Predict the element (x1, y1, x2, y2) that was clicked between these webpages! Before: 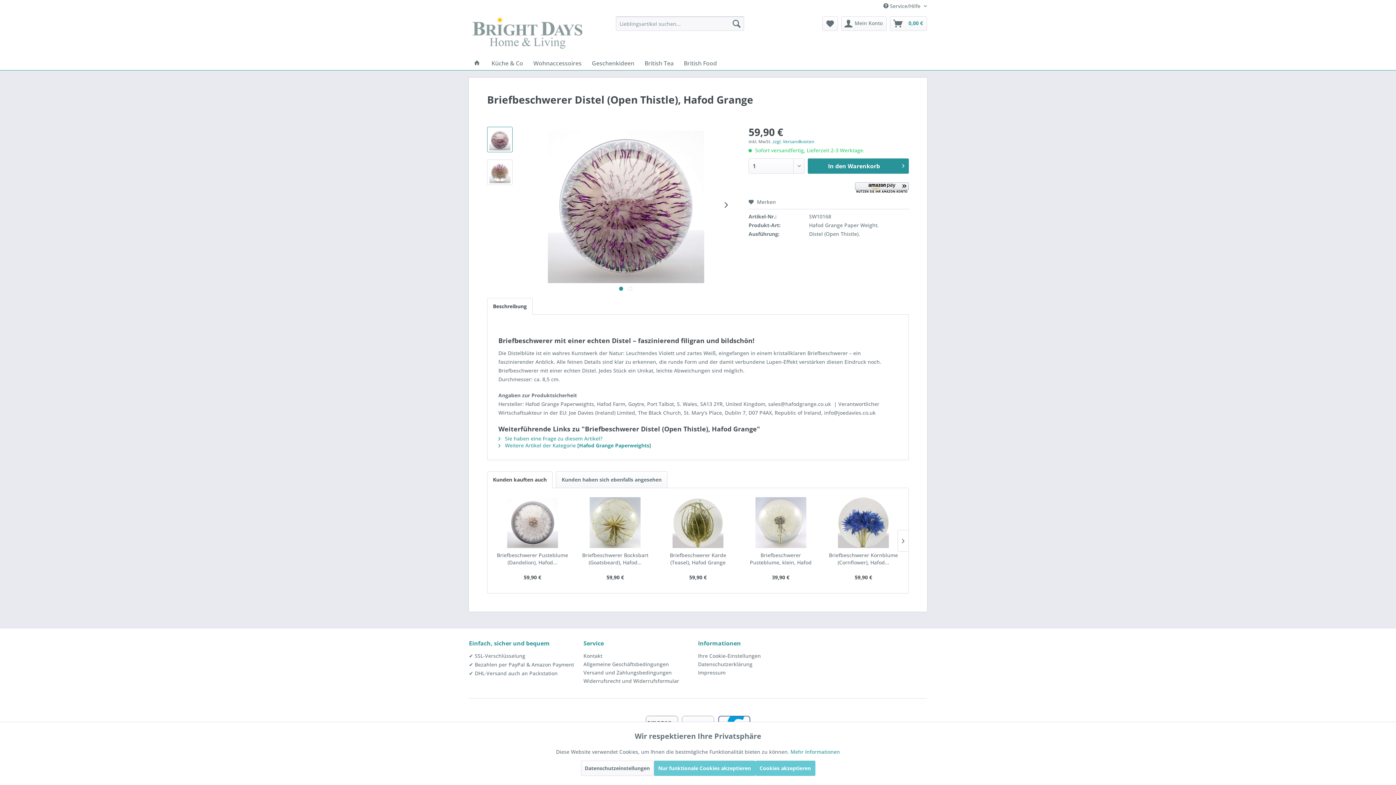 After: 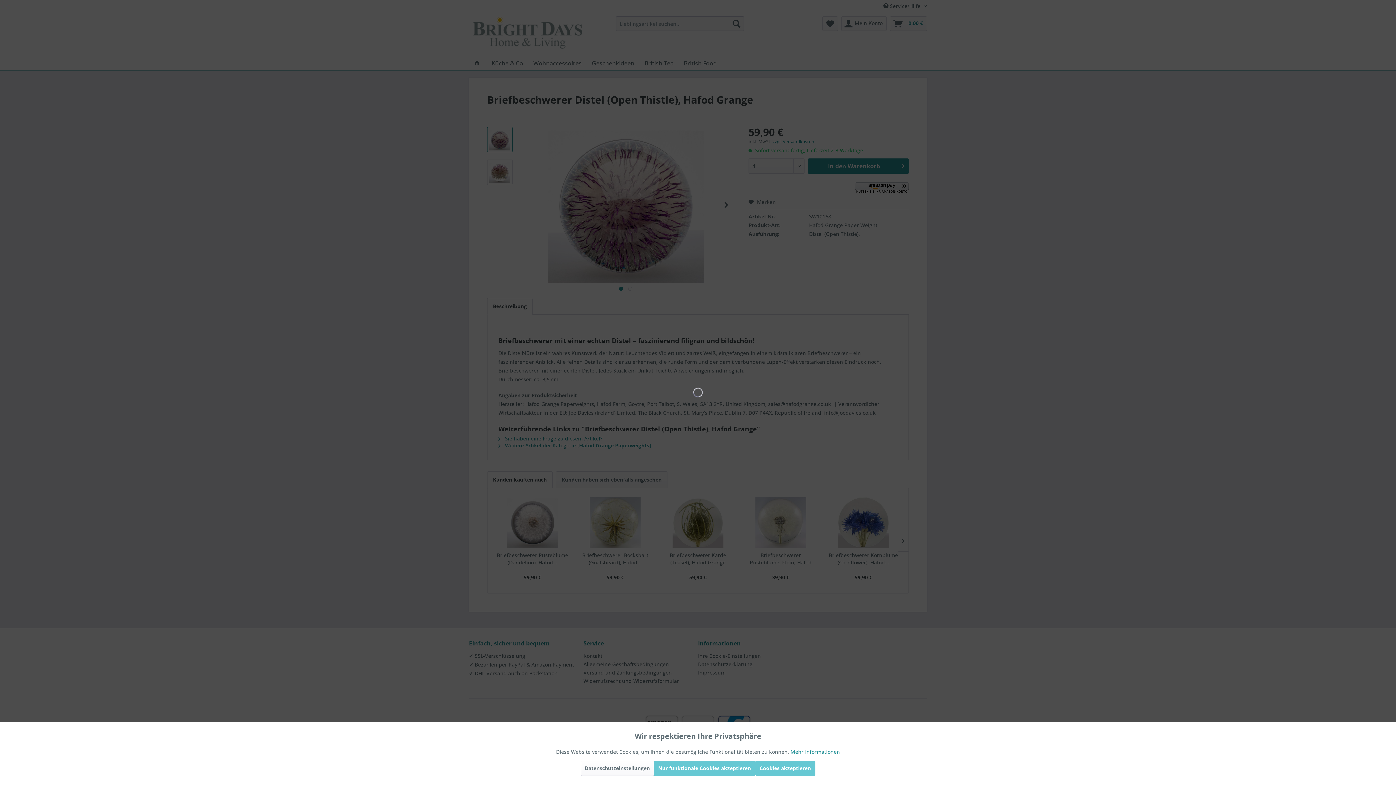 Action: bbox: (808, 158, 909, 173) label: In den Warenkorb